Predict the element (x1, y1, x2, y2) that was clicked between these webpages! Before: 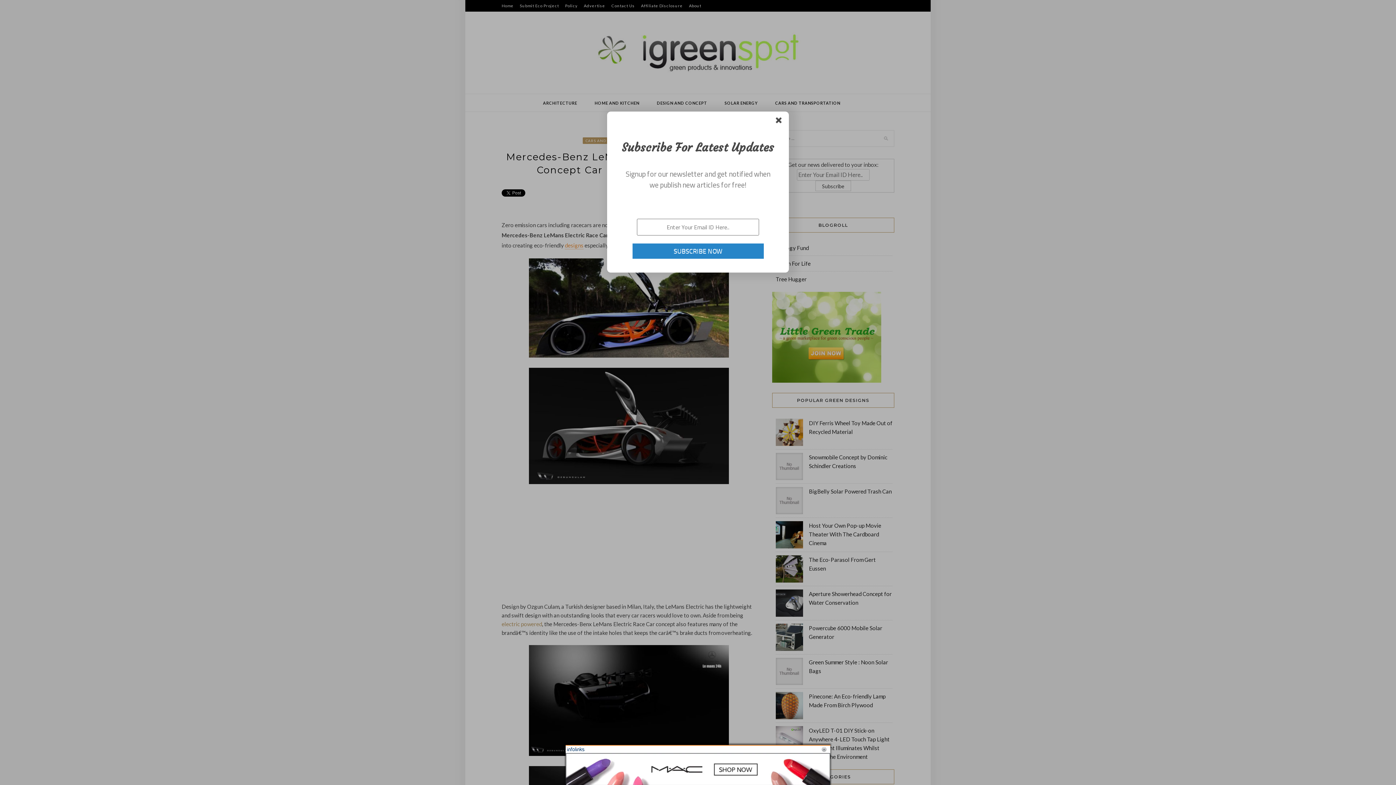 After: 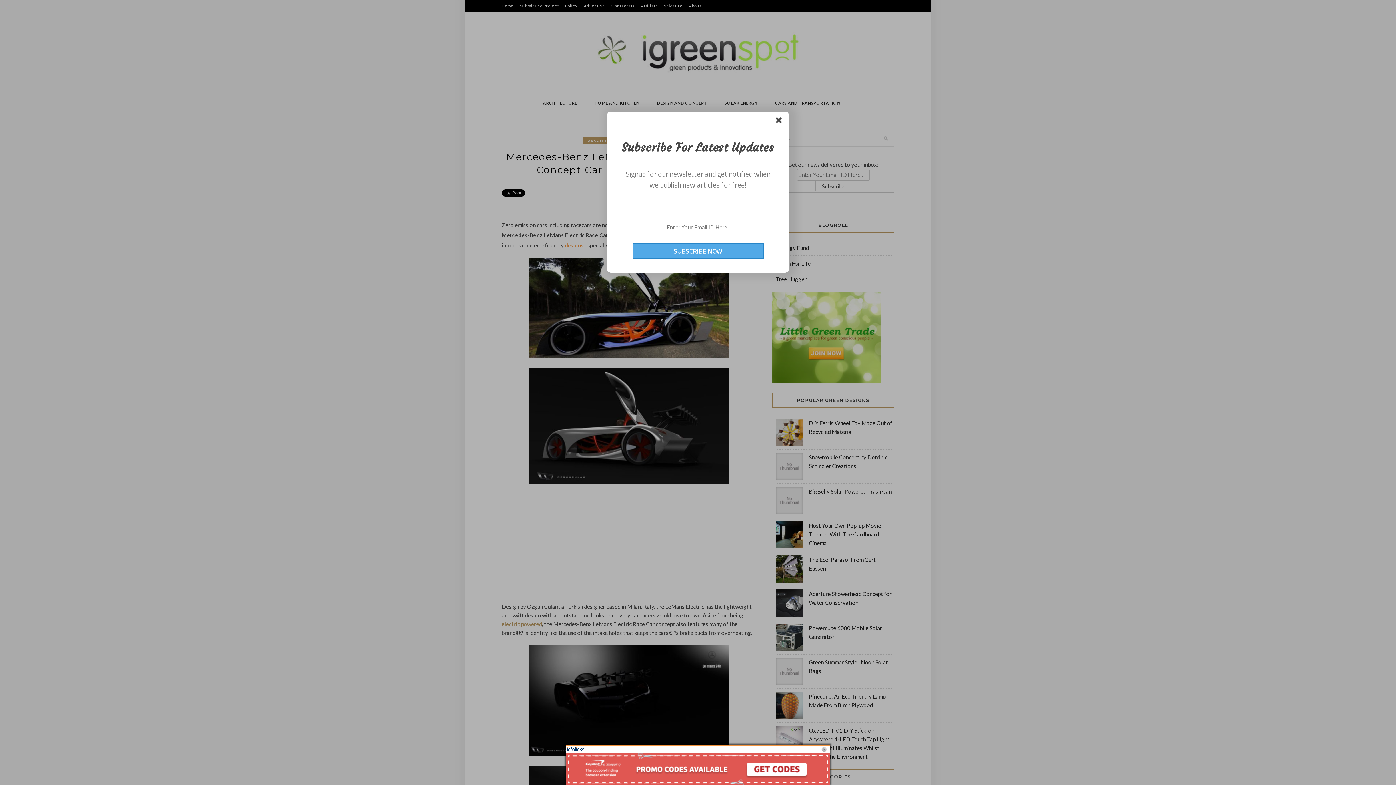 Action: label: SUBSCRIBE NOW bbox: (633, 244, 763, 258)